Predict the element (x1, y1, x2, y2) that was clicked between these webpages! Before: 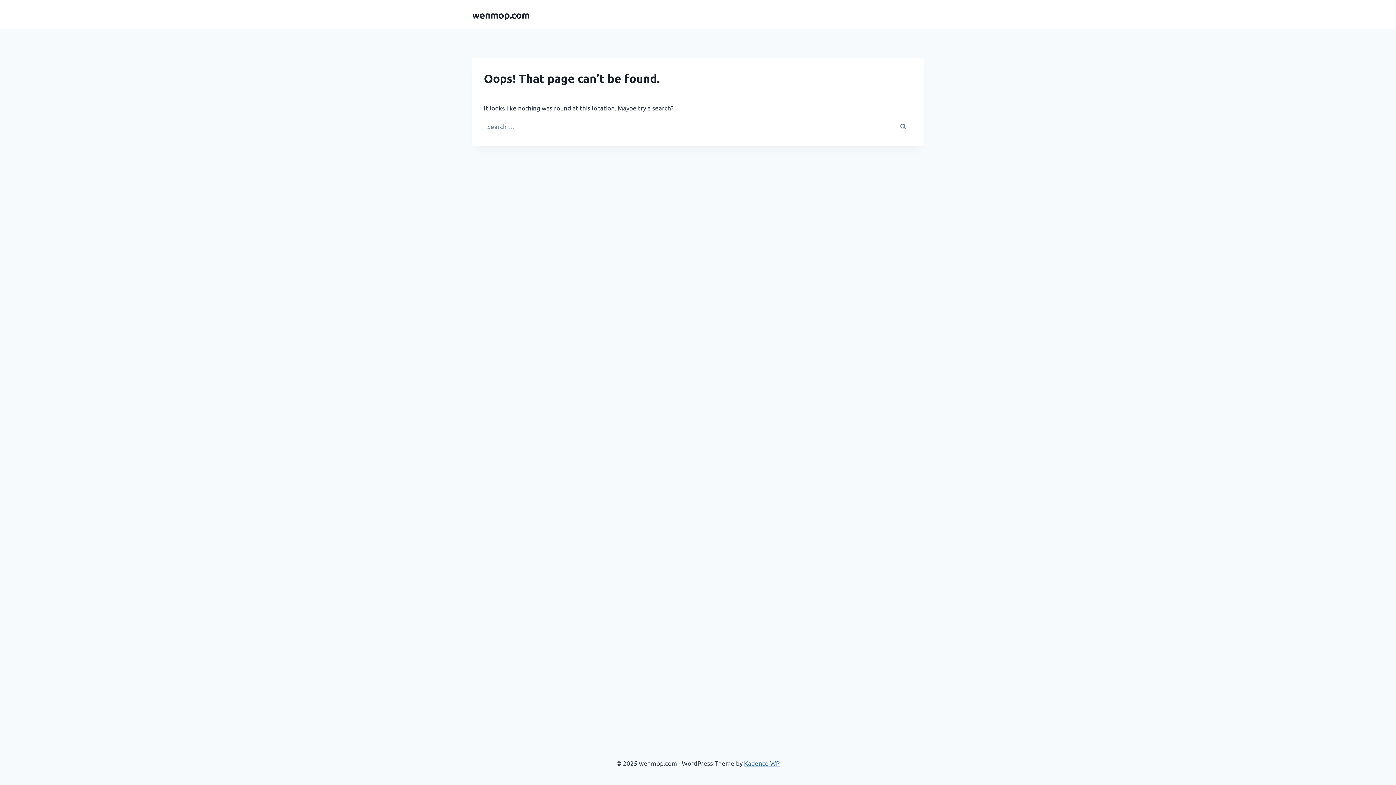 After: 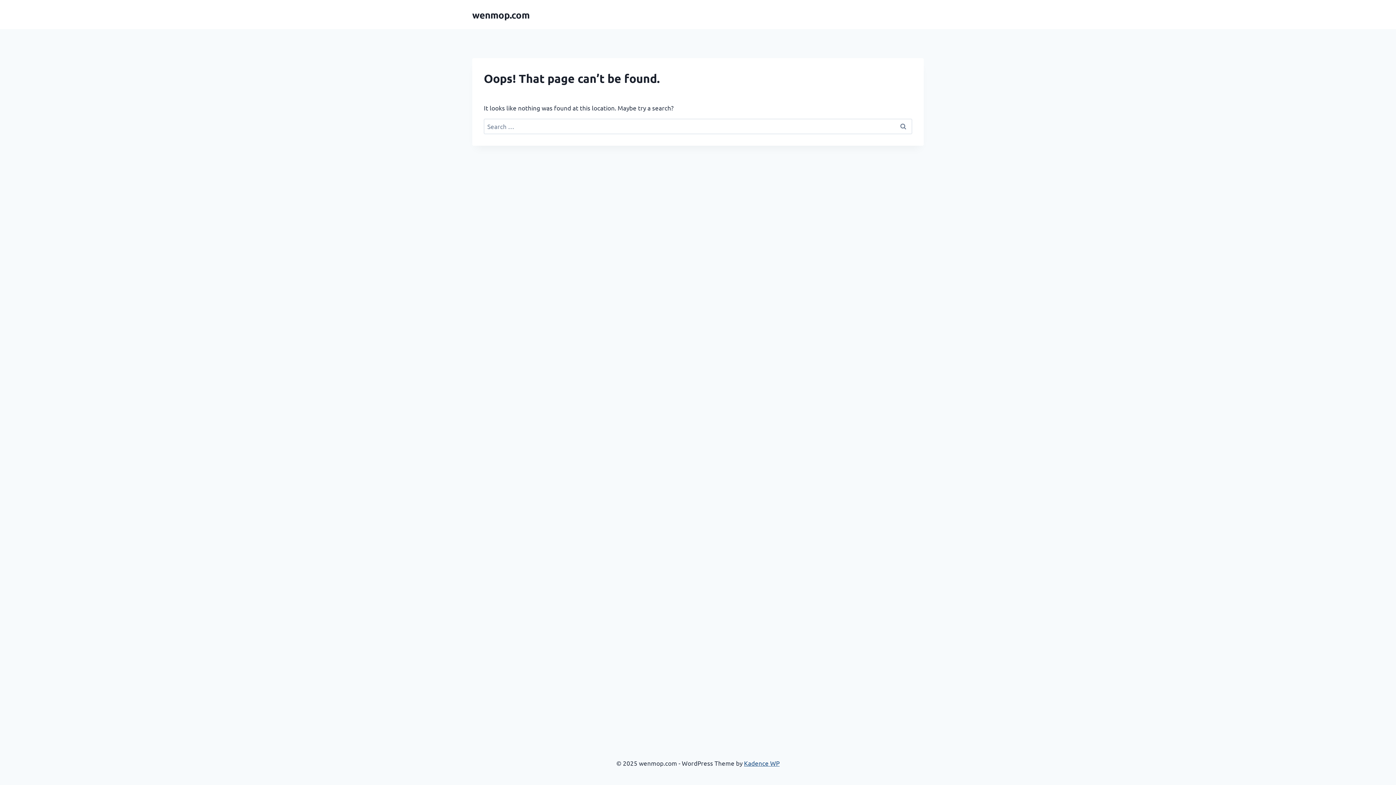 Action: bbox: (744, 759, 779, 767) label: Kadence WP